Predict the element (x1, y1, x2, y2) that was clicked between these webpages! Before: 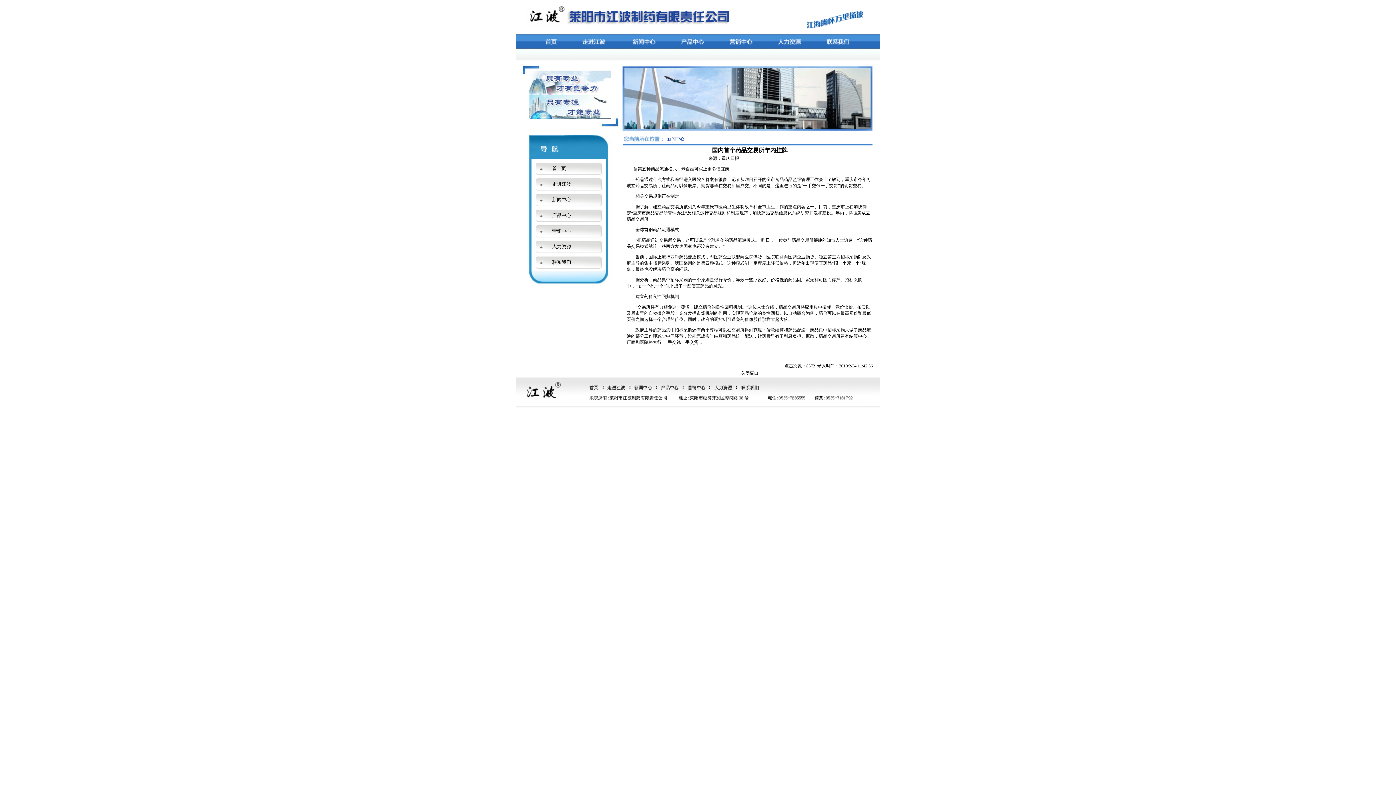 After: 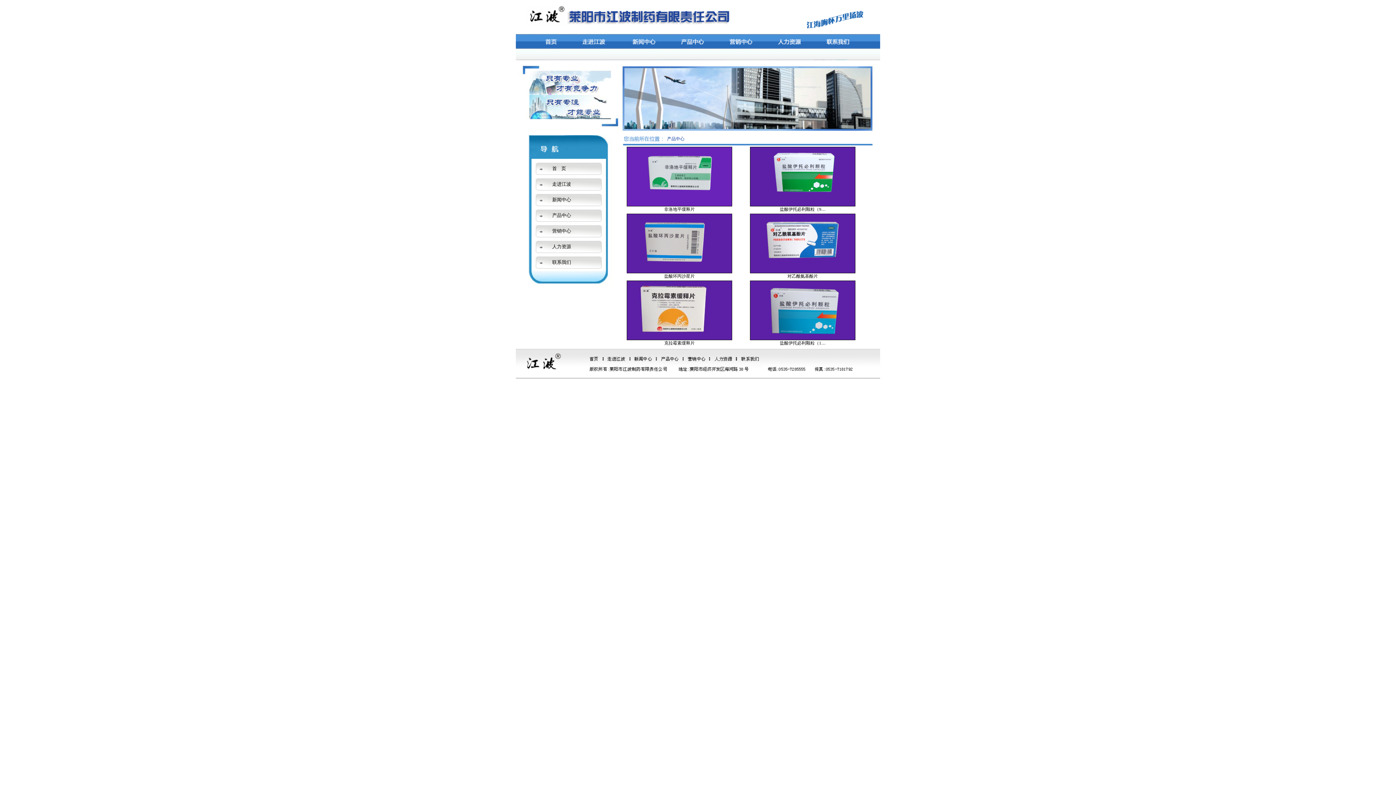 Action: bbox: (552, 212, 571, 218) label: 产品中心